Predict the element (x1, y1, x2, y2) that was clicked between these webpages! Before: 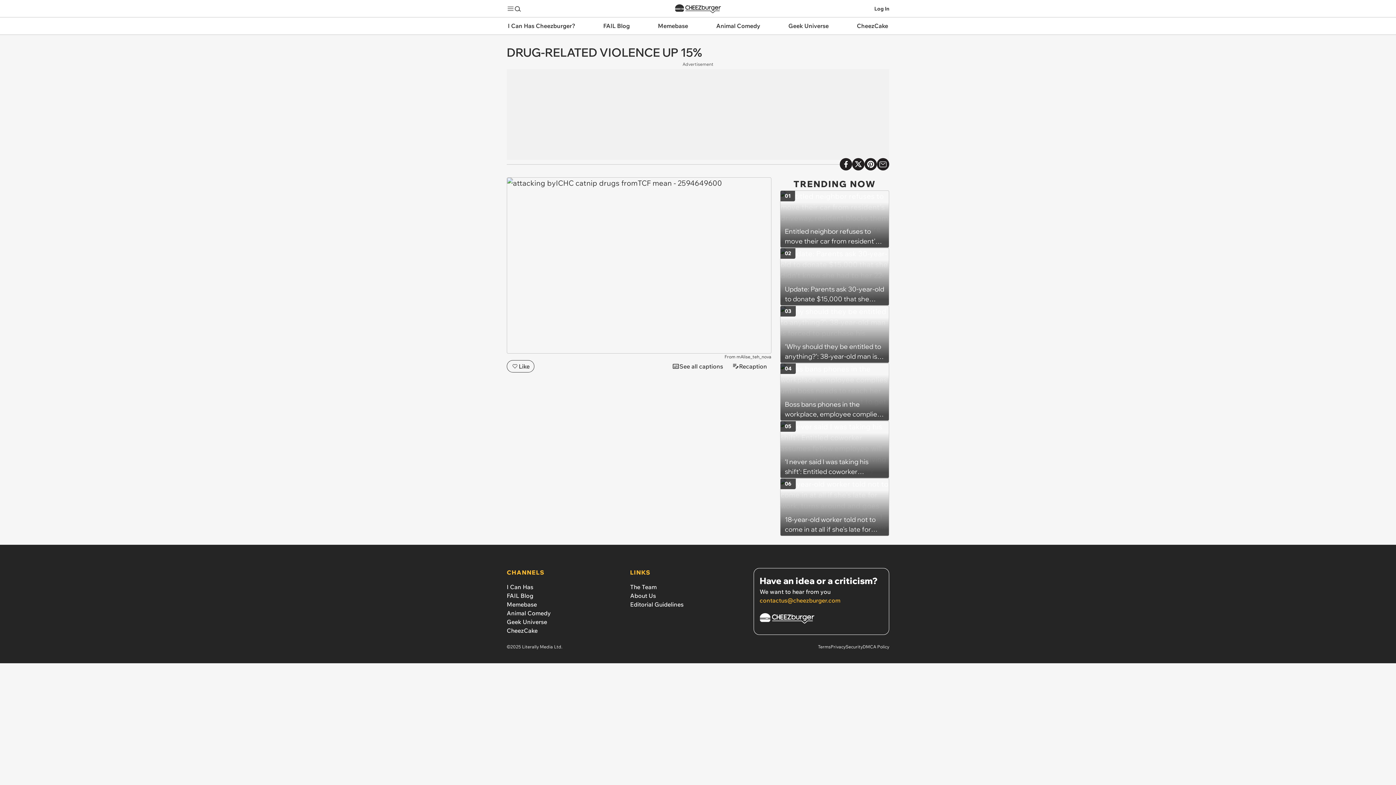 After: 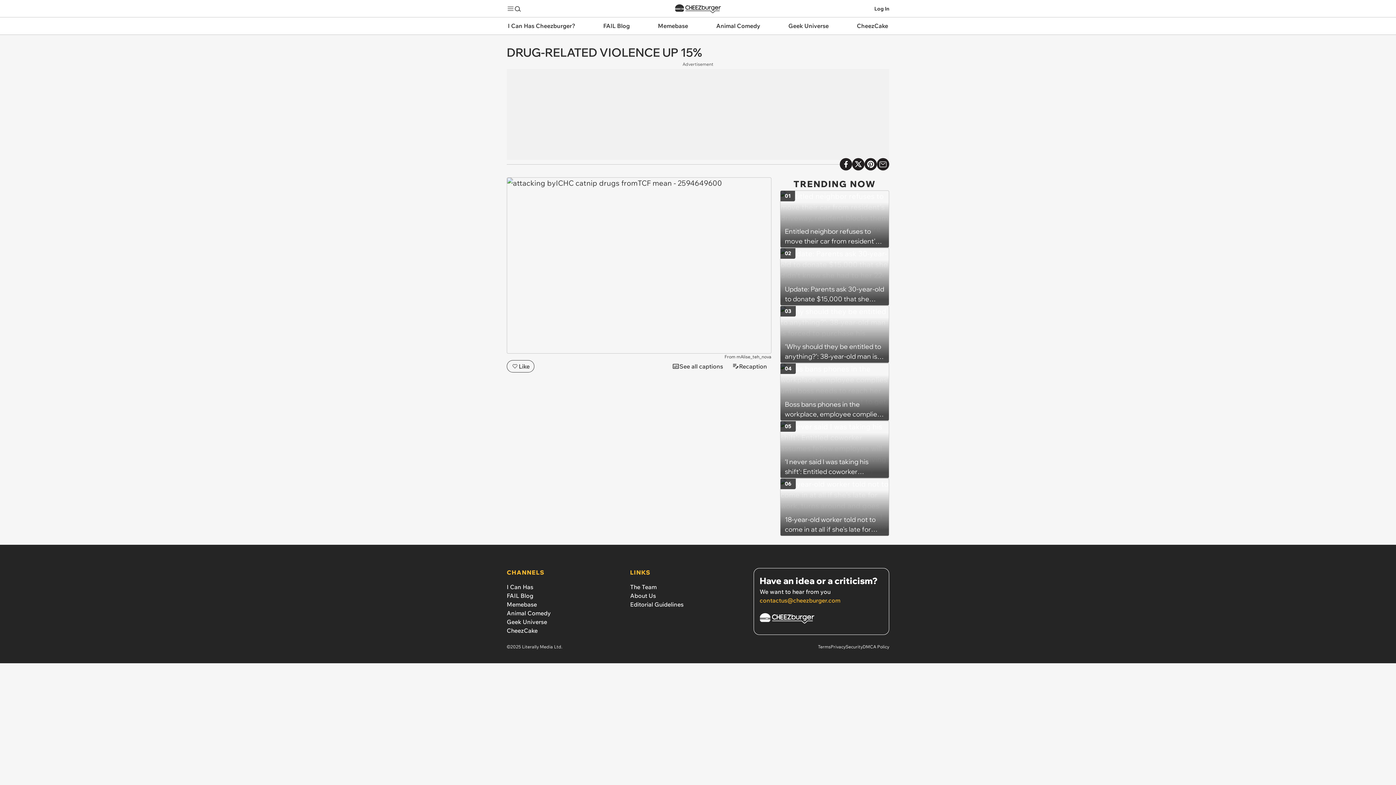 Action: label: Privacy bbox: (830, 643, 845, 650)